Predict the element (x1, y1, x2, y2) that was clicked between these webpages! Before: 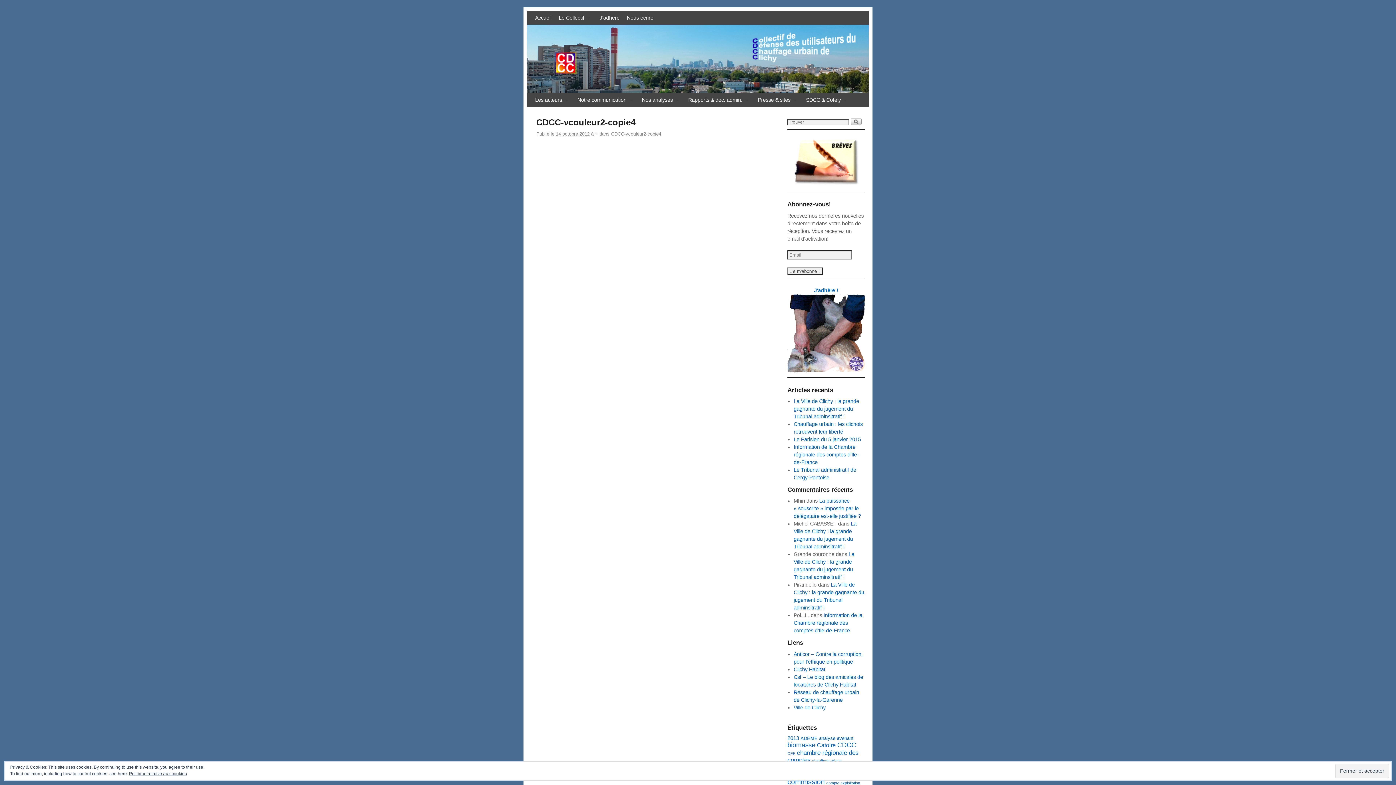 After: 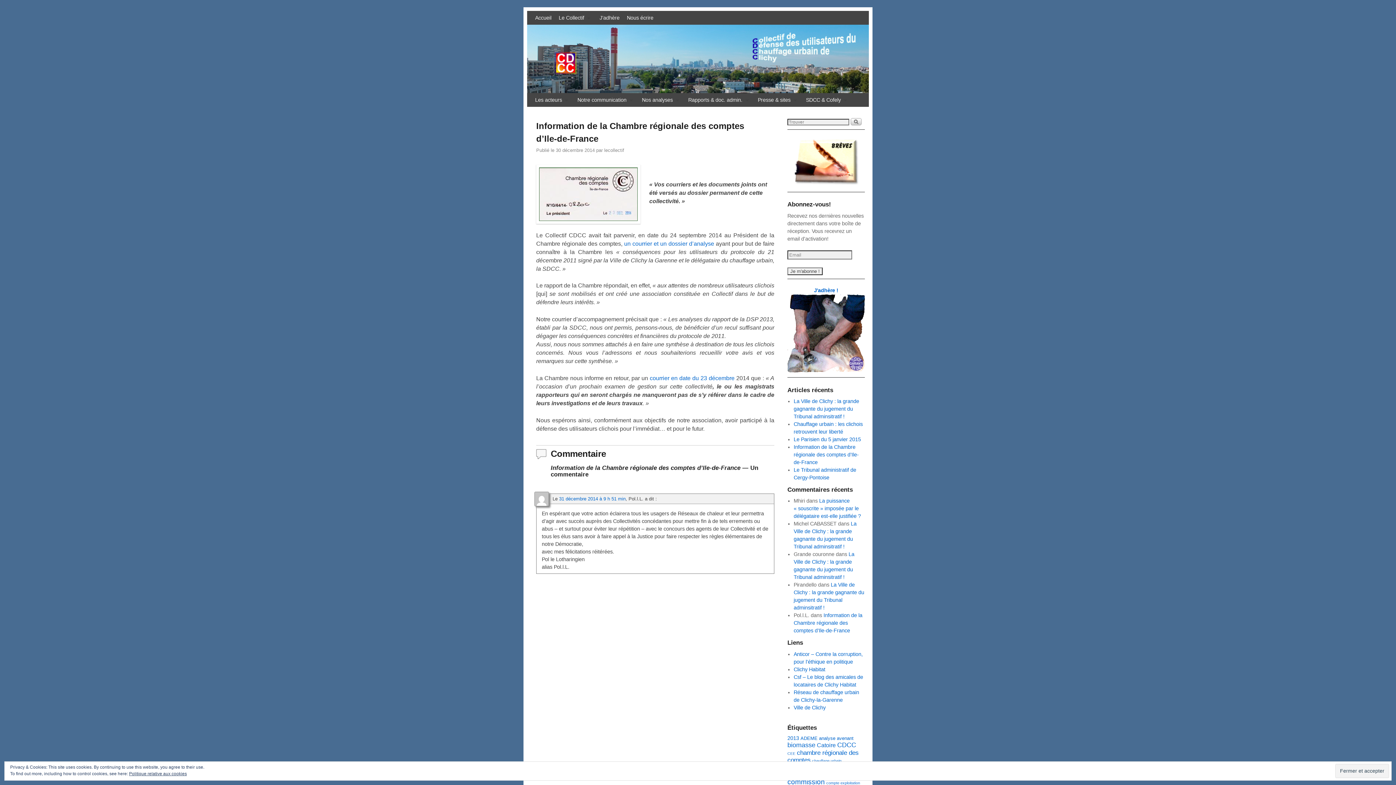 Action: bbox: (793, 444, 859, 465) label: Information de la Chambre régionale des comptes d’Ile-de-France